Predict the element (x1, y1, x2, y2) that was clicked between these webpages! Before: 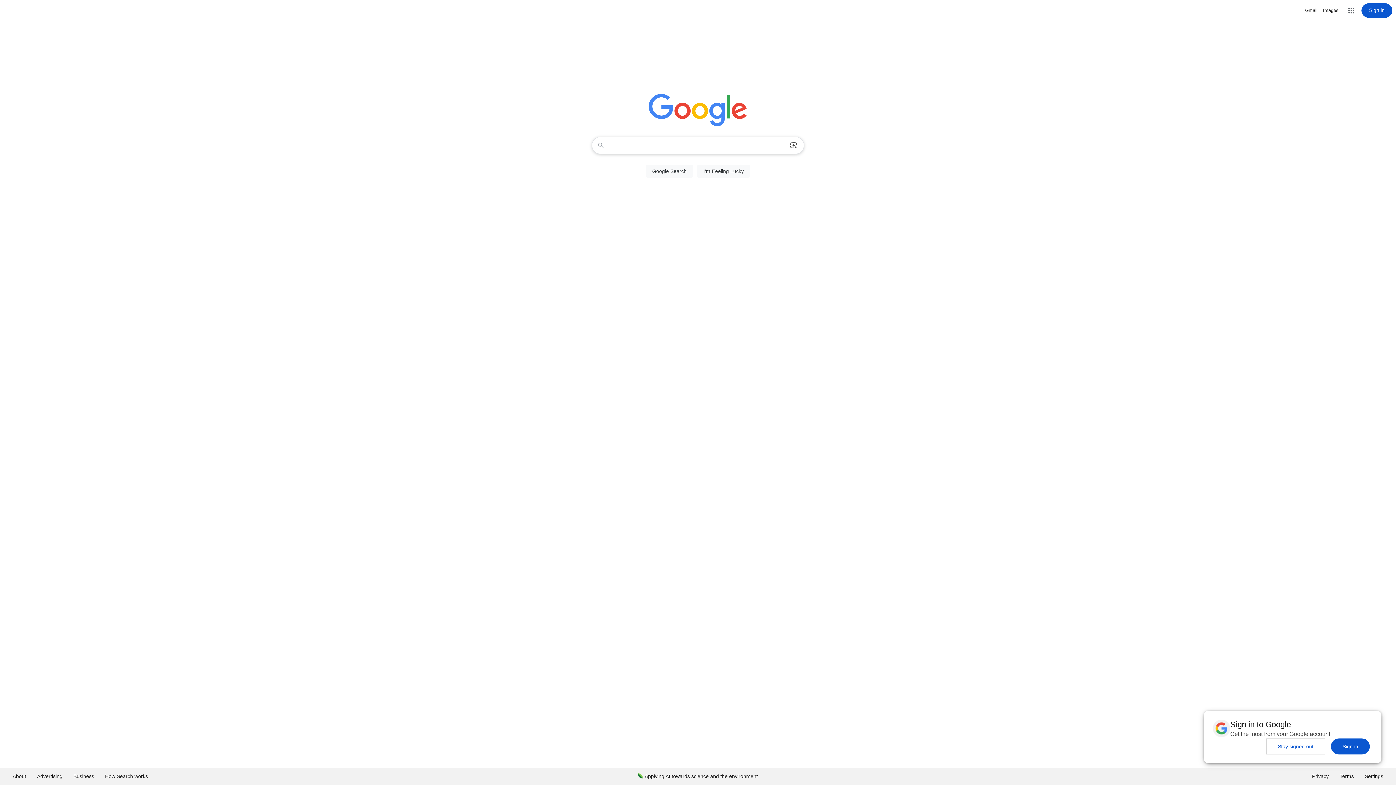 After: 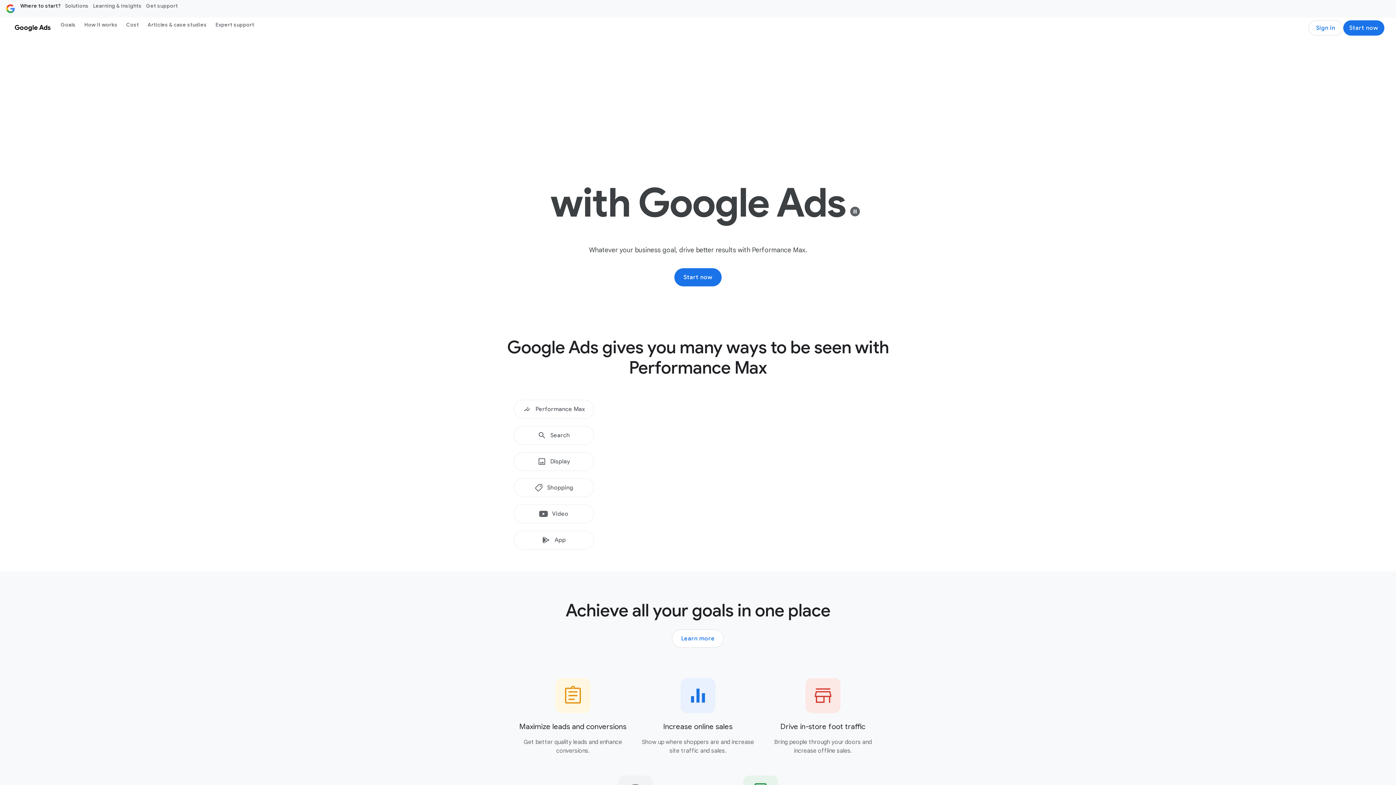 Action: bbox: (31, 768, 68, 785) label: Advertising